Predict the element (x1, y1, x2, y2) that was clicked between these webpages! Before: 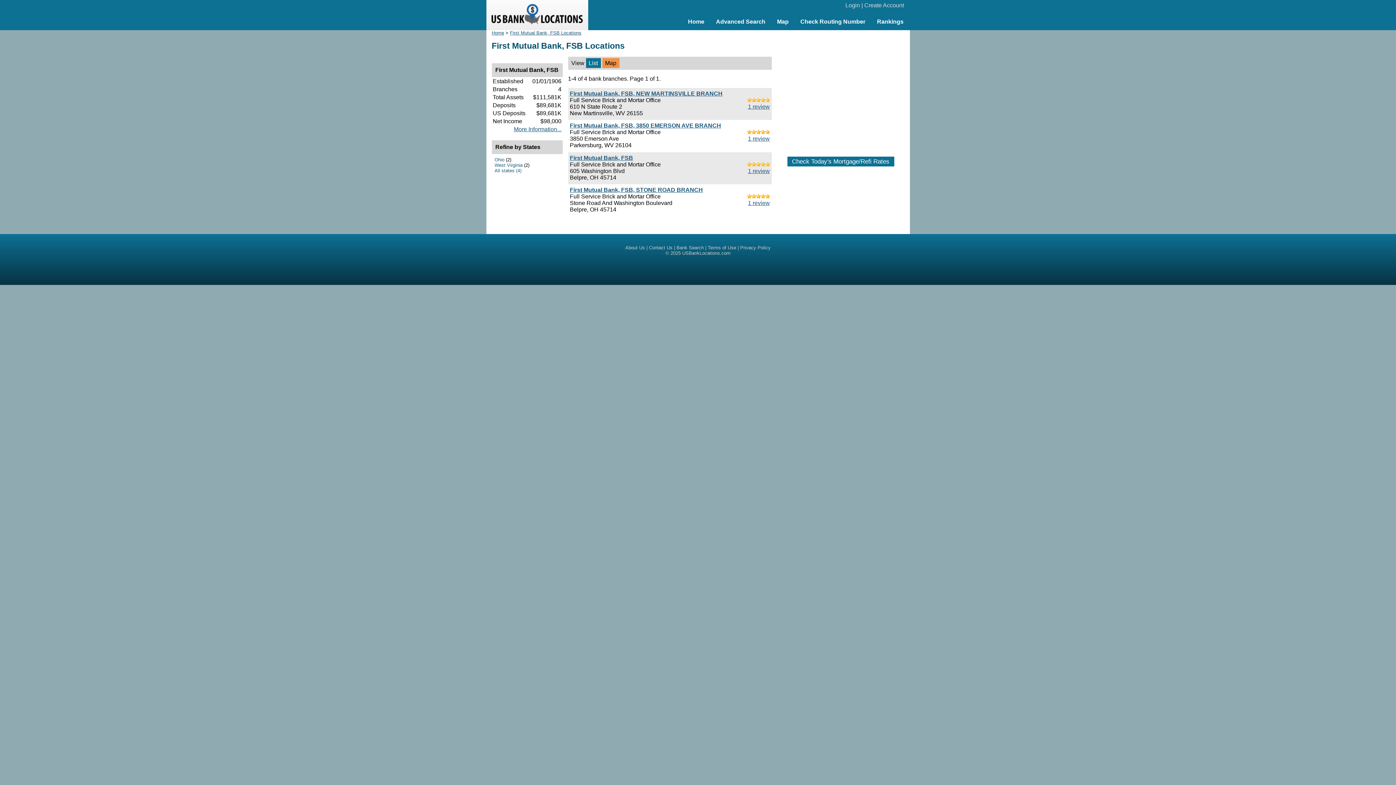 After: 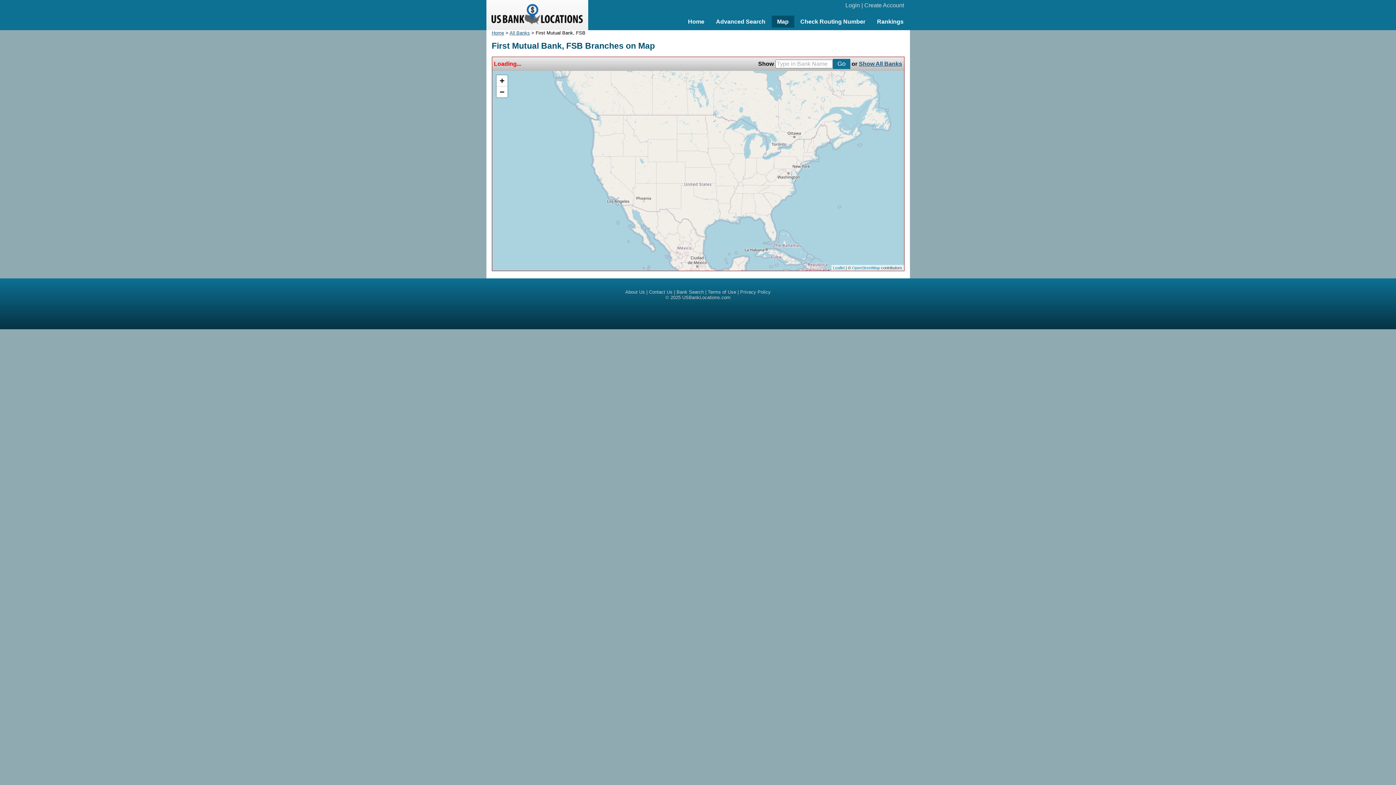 Action: bbox: (605, 59, 616, 66) label: Map